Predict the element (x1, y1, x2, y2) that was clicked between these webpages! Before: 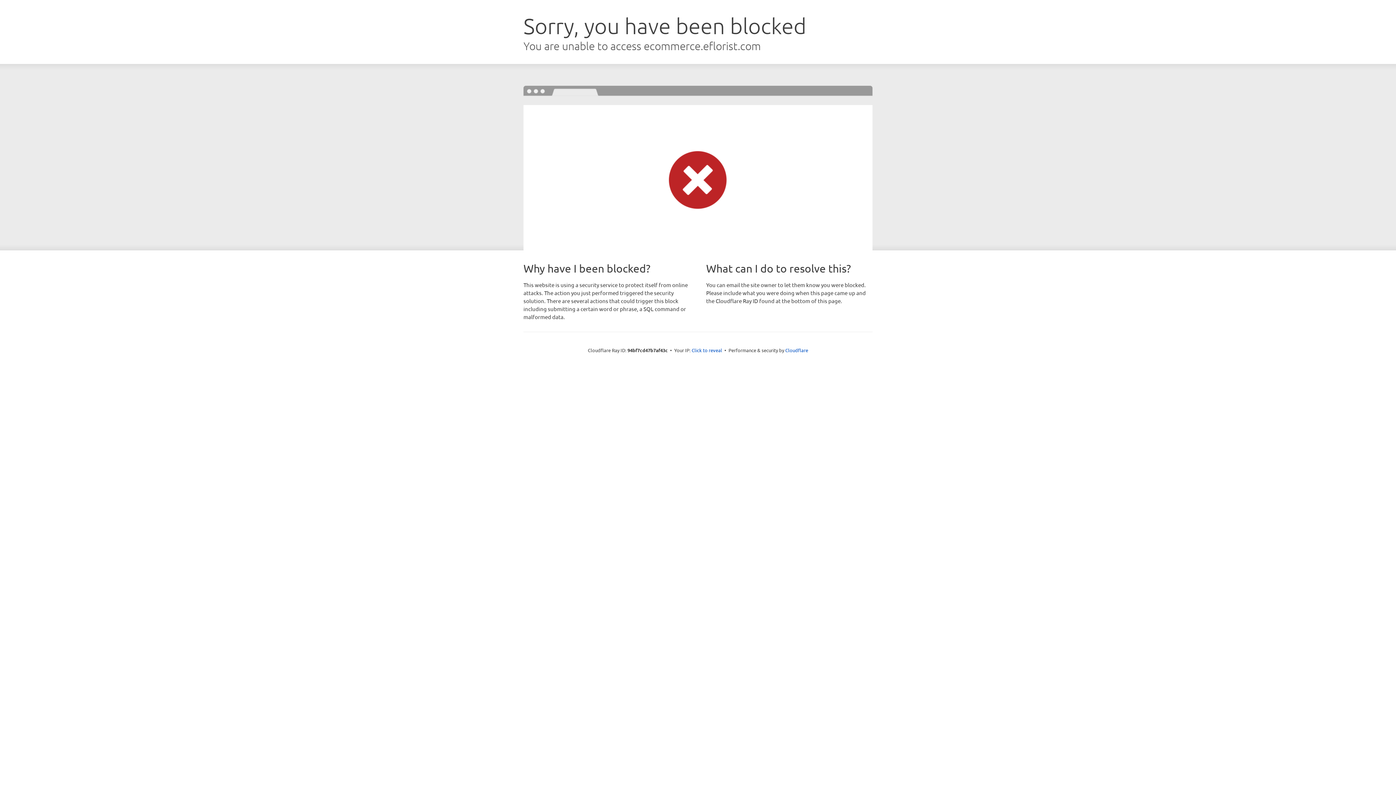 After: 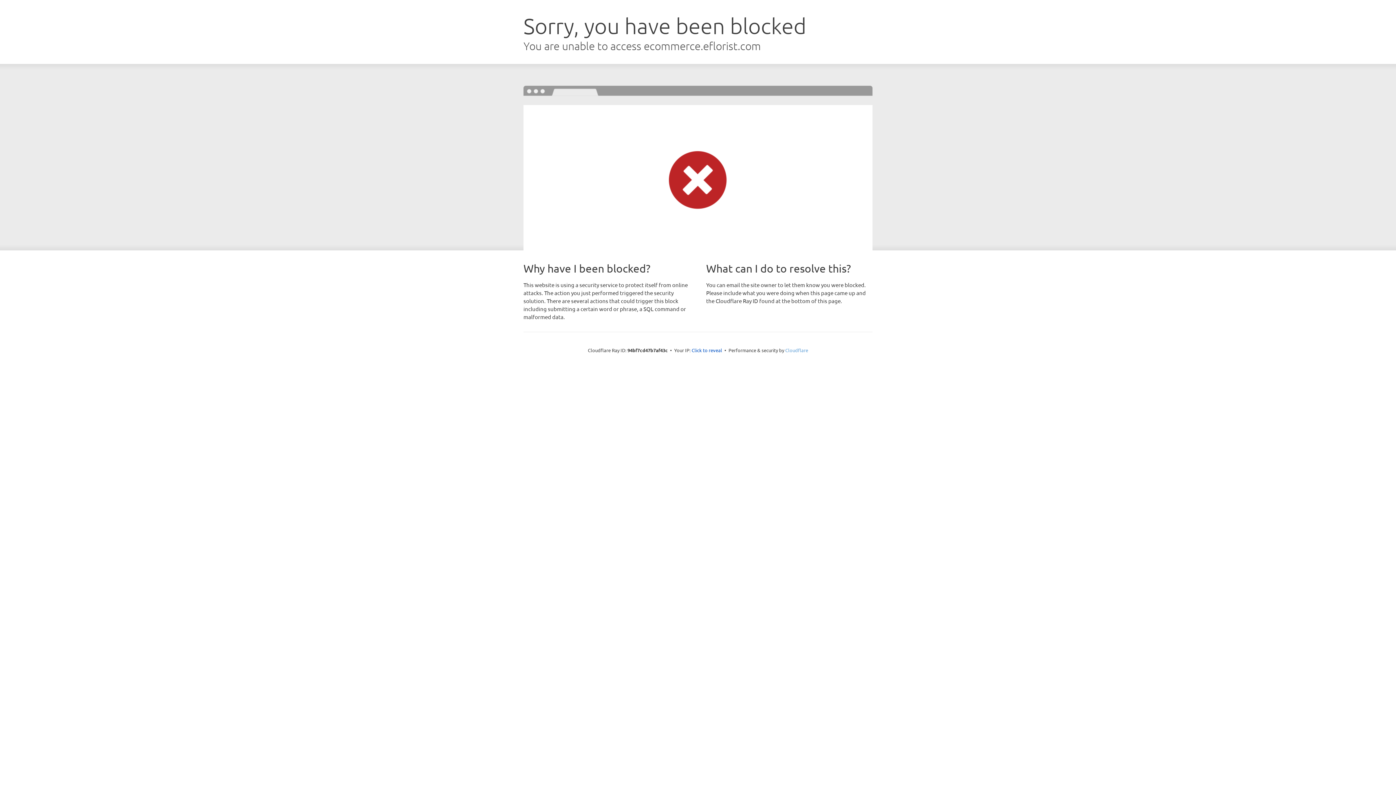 Action: label: Cloudflare bbox: (785, 347, 808, 353)